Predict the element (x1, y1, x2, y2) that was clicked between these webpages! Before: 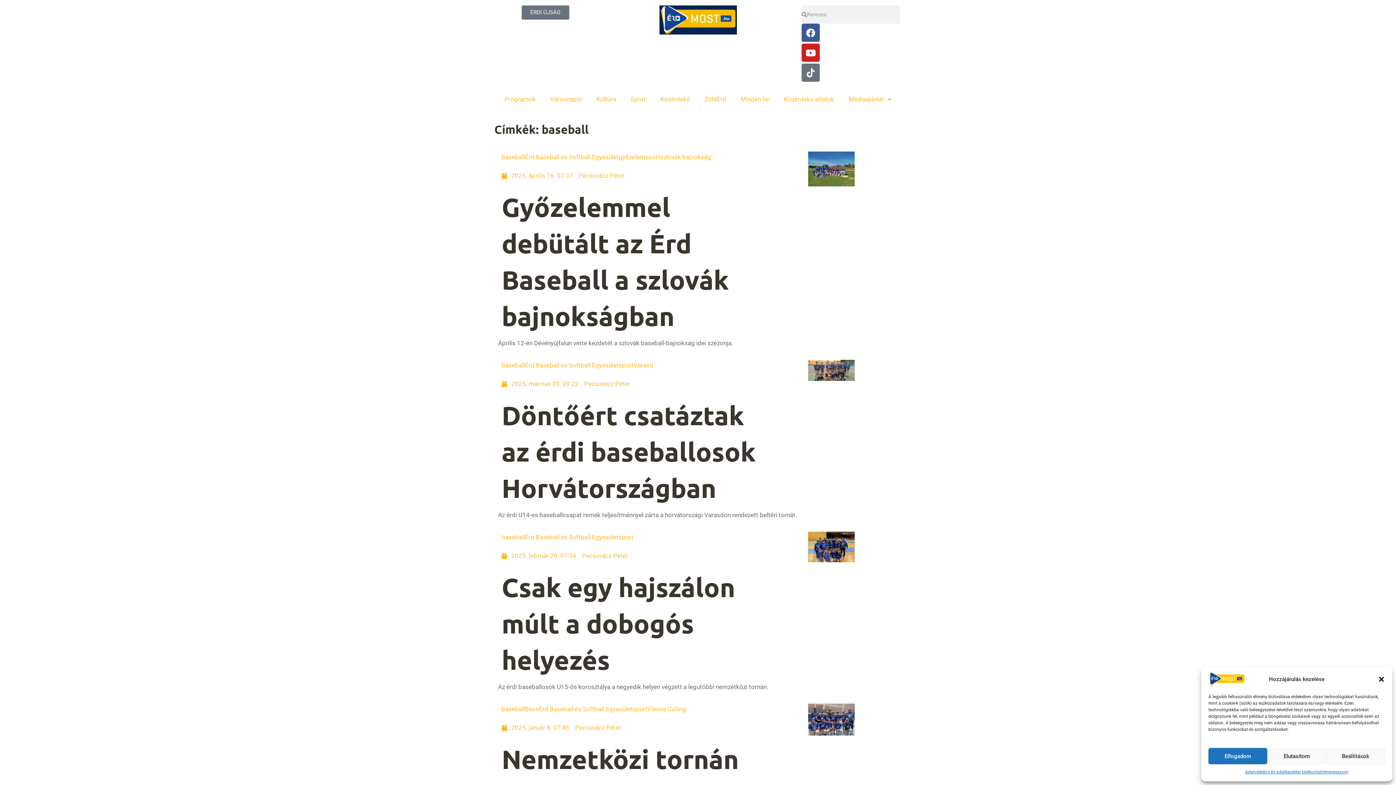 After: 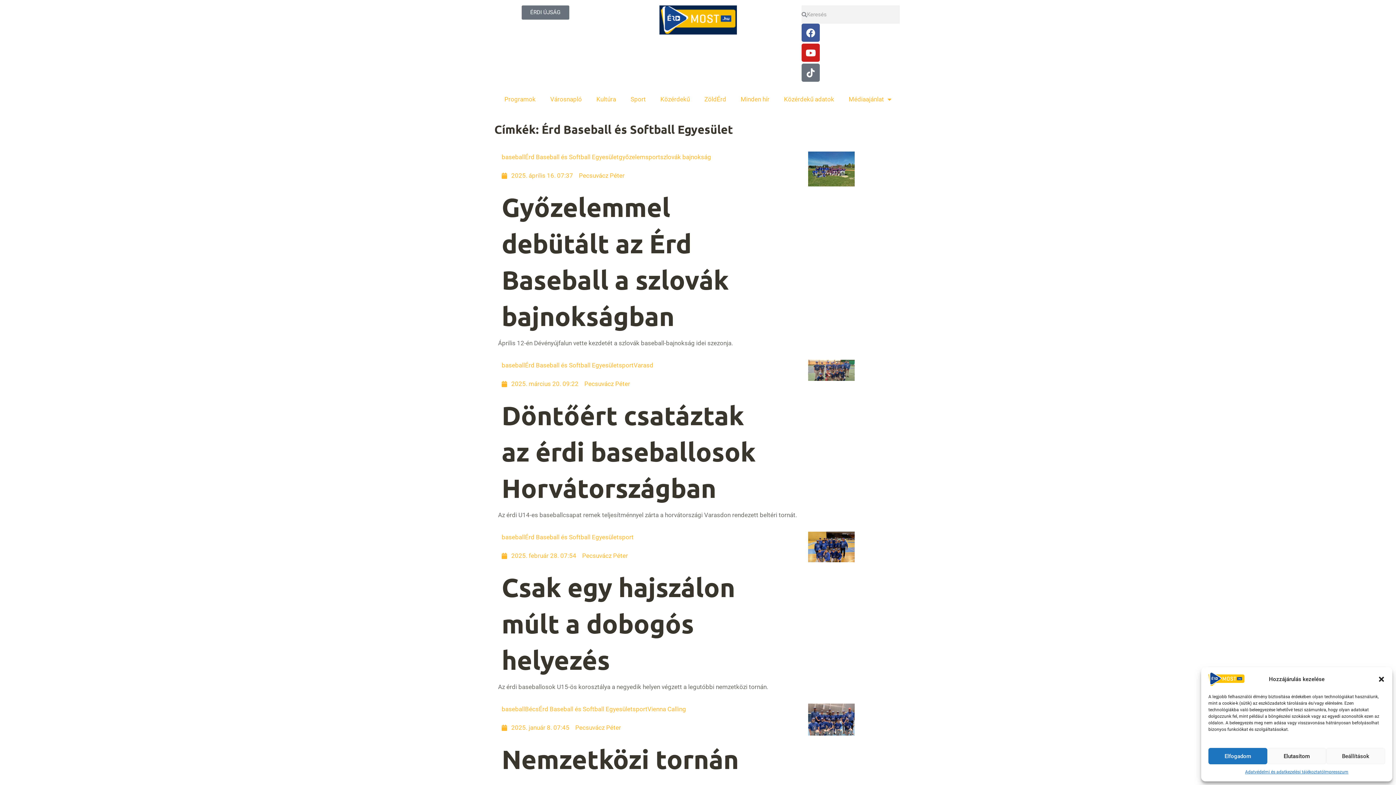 Action: bbox: (525, 361, 618, 369) label: Érd Baseball és Softball Egyesület